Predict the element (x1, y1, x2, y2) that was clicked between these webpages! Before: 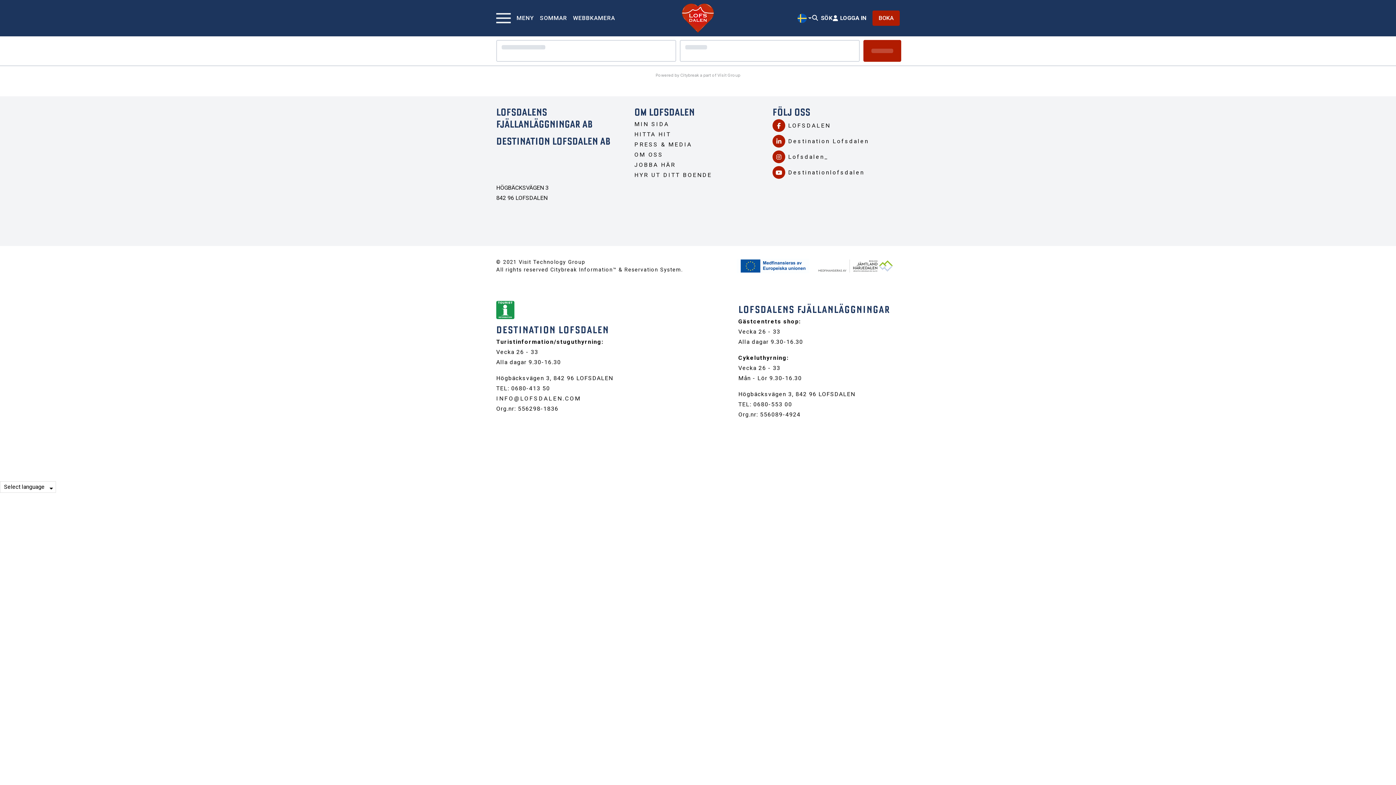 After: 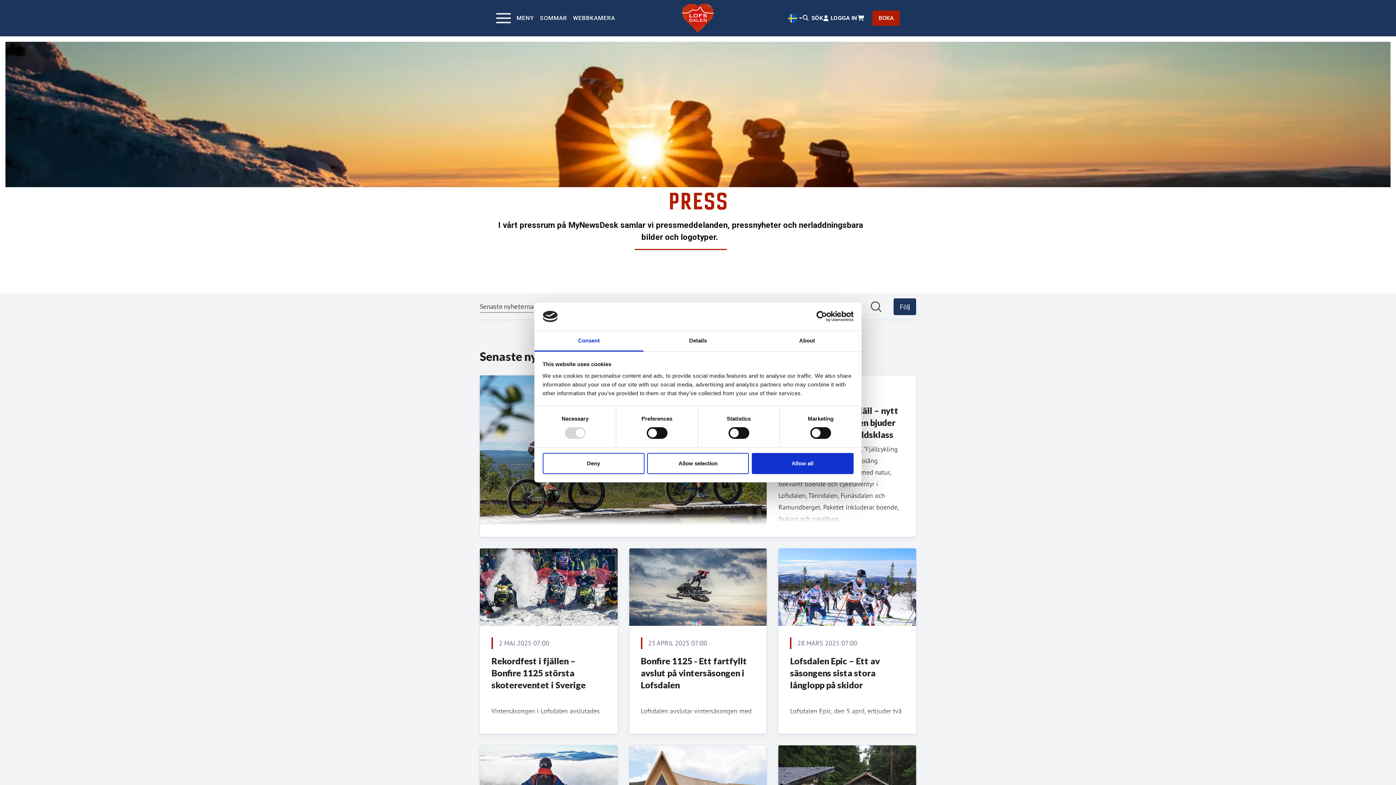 Action: bbox: (634, 141, 692, 148) label: PRESS & MEDIA